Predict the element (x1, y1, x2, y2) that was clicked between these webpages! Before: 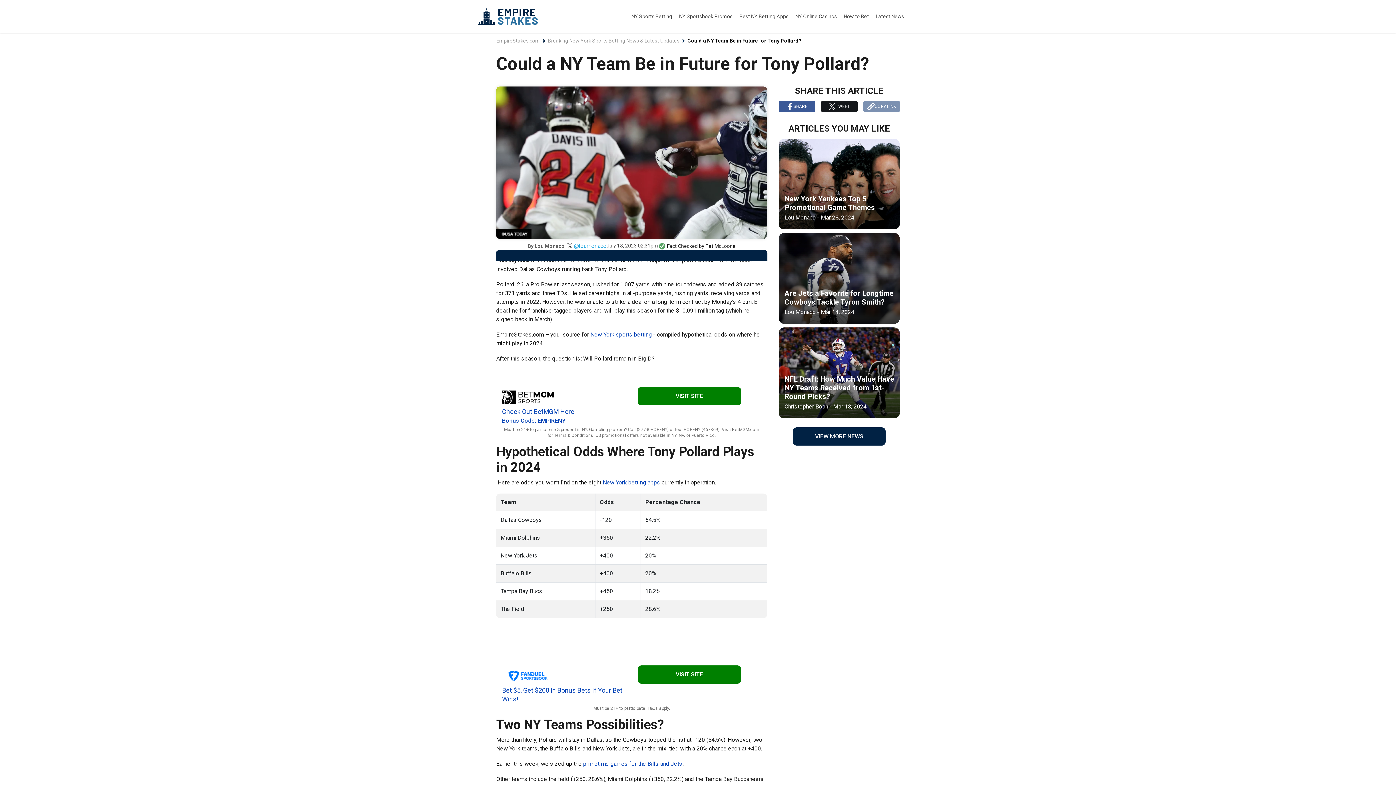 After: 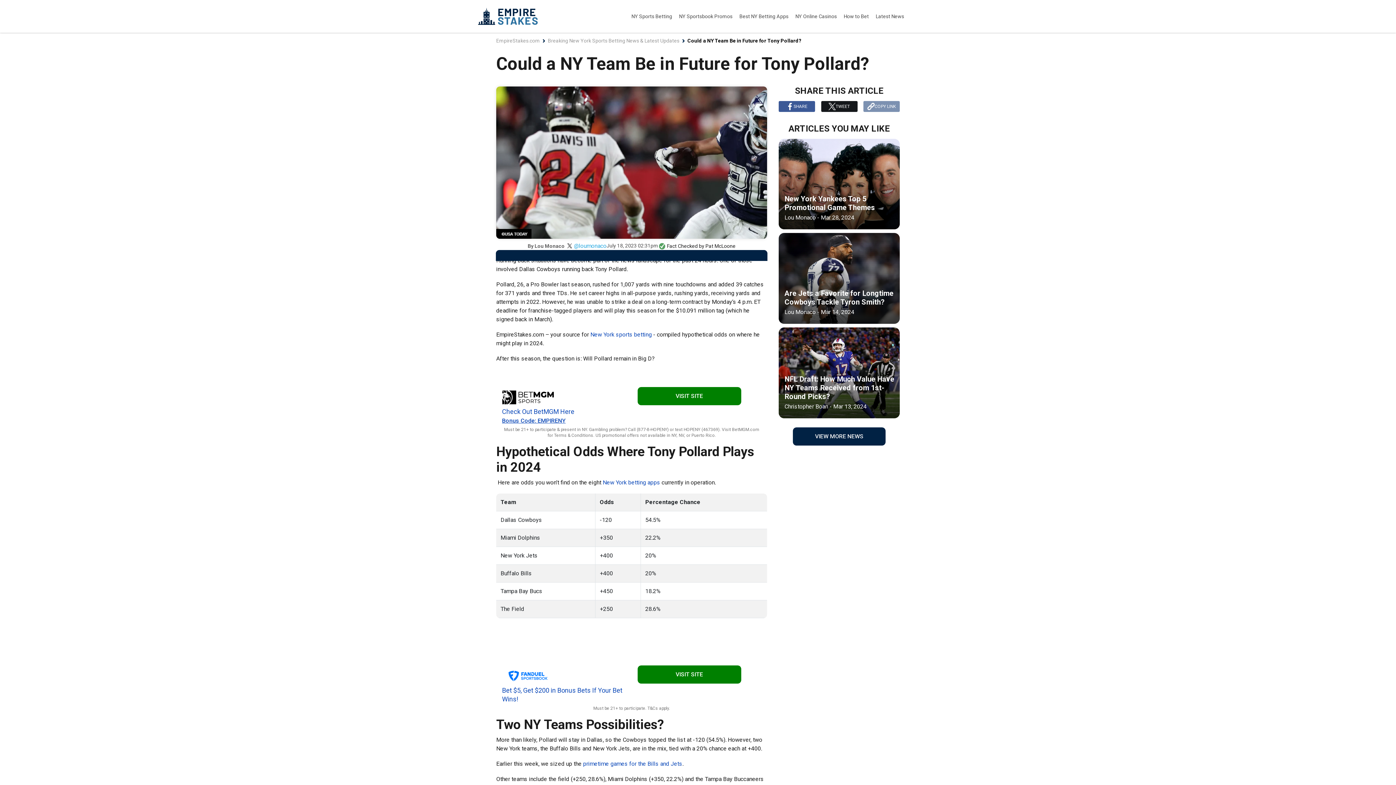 Action: label: Check Out BetMGM Here bbox: (502, 408, 574, 415)